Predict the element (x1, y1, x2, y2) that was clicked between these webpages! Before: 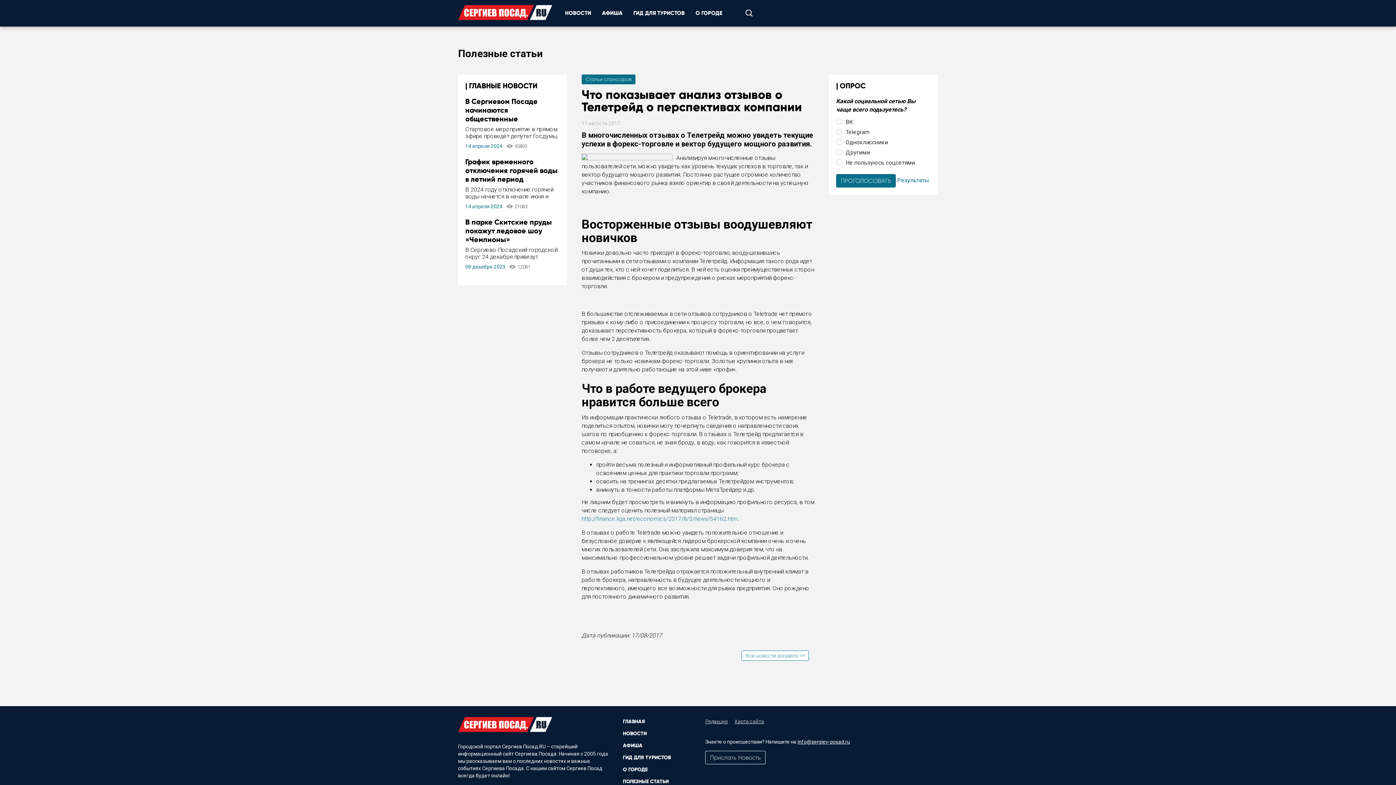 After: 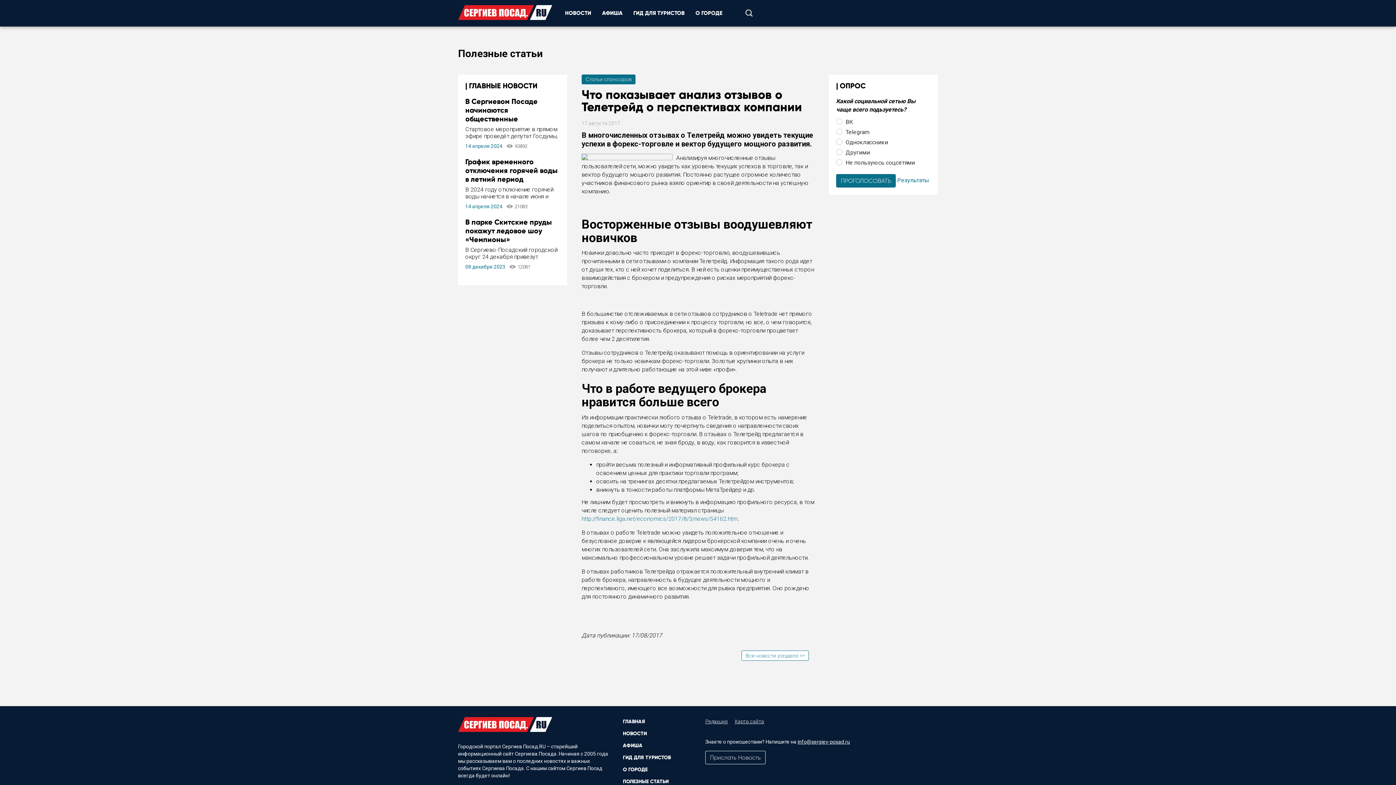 Action: bbox: (797, 739, 850, 745) label: info@sergiev-posad.ru